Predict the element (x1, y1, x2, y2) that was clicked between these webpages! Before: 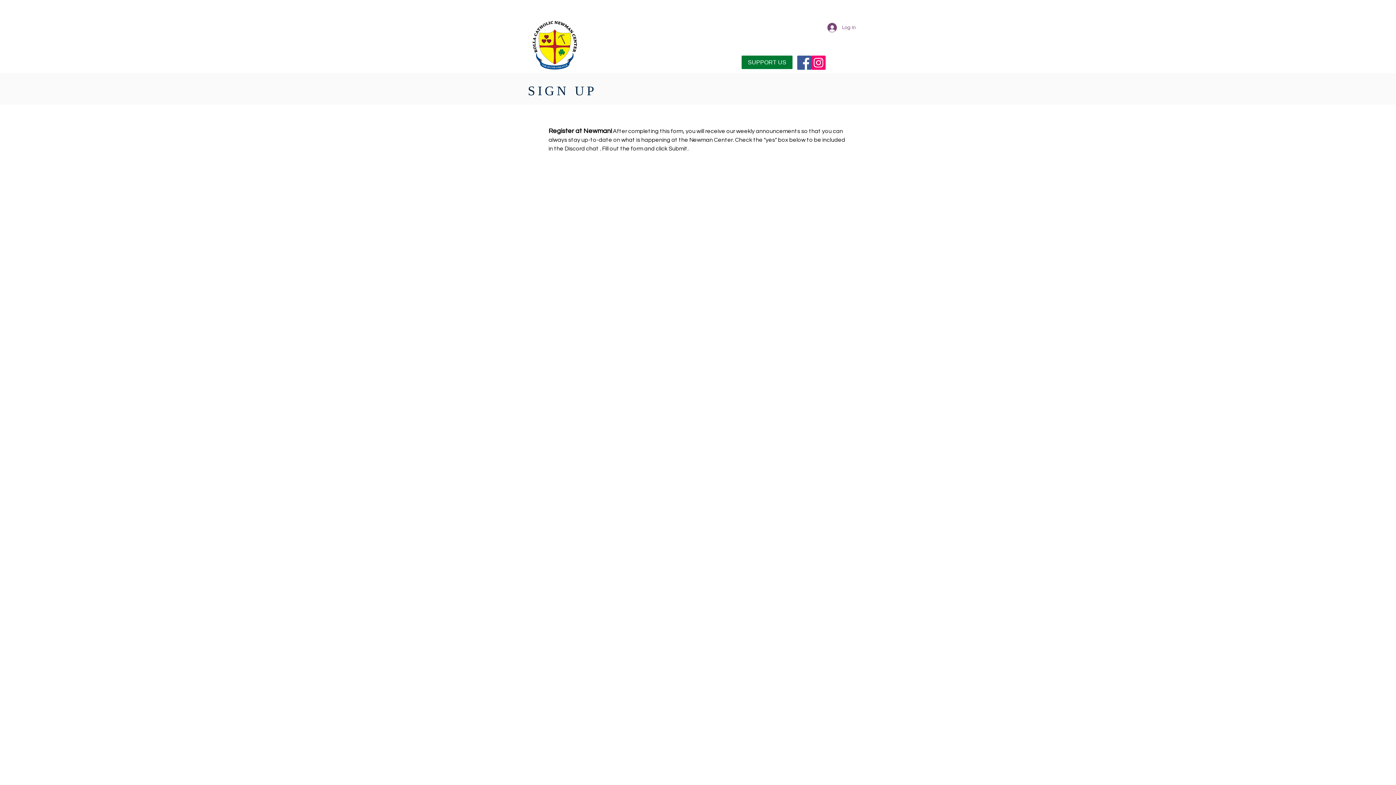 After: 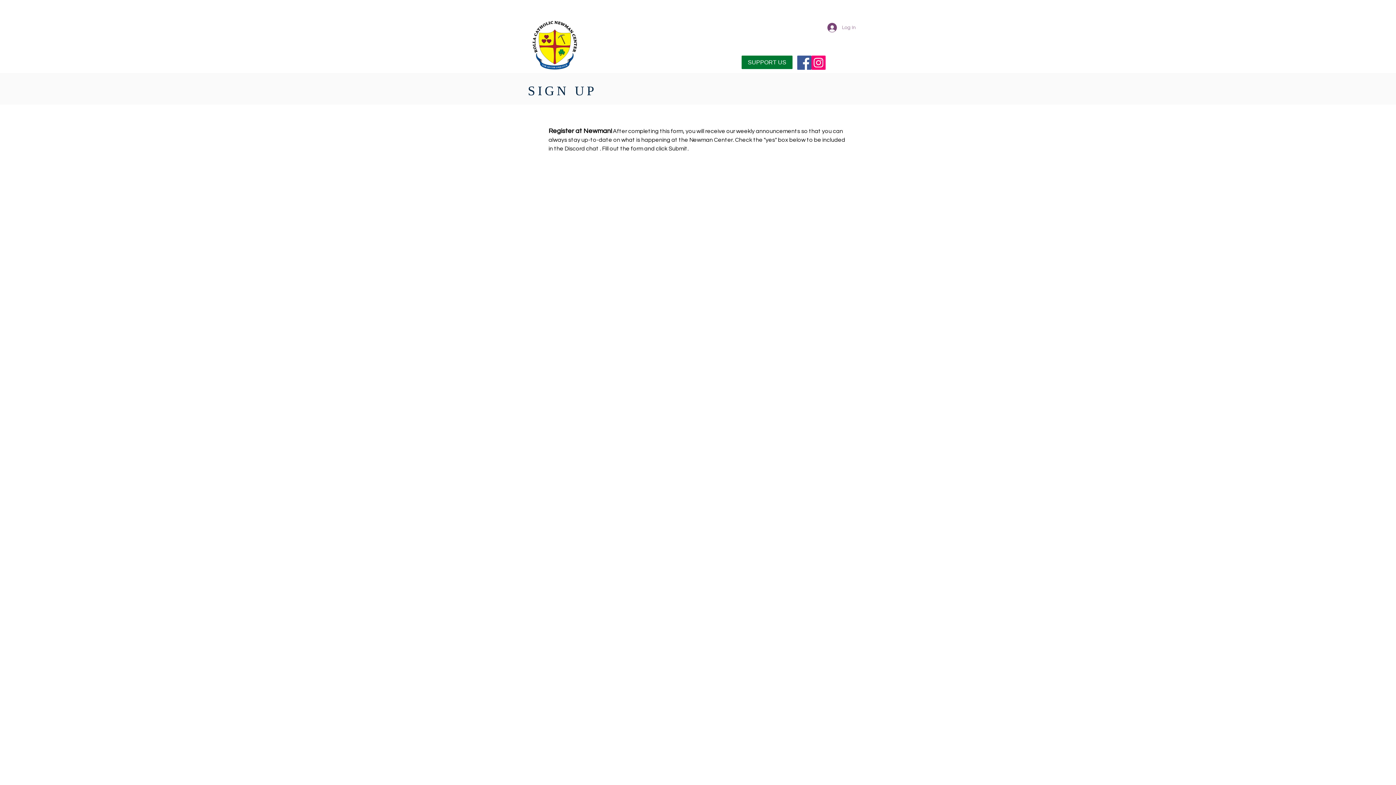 Action: label: Log In bbox: (822, 20, 861, 34)